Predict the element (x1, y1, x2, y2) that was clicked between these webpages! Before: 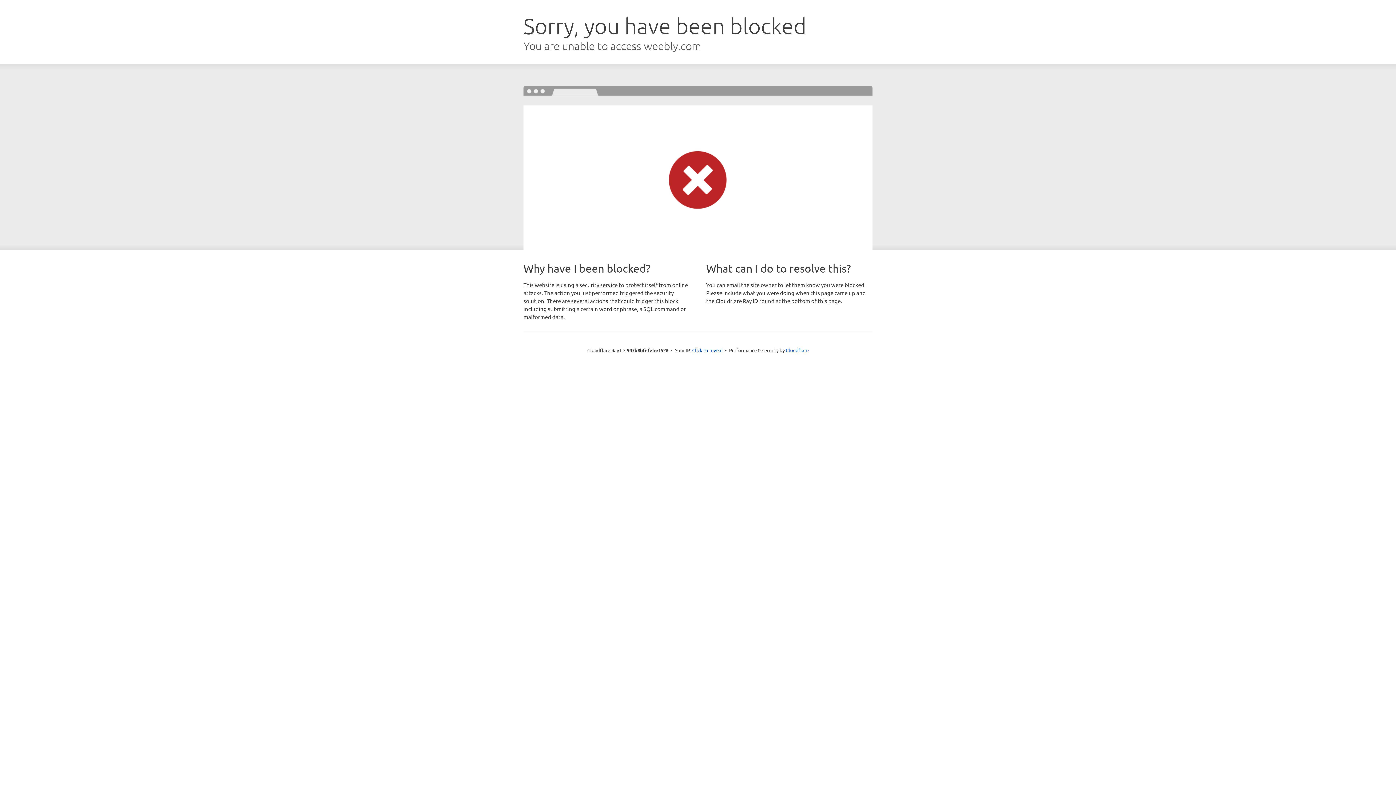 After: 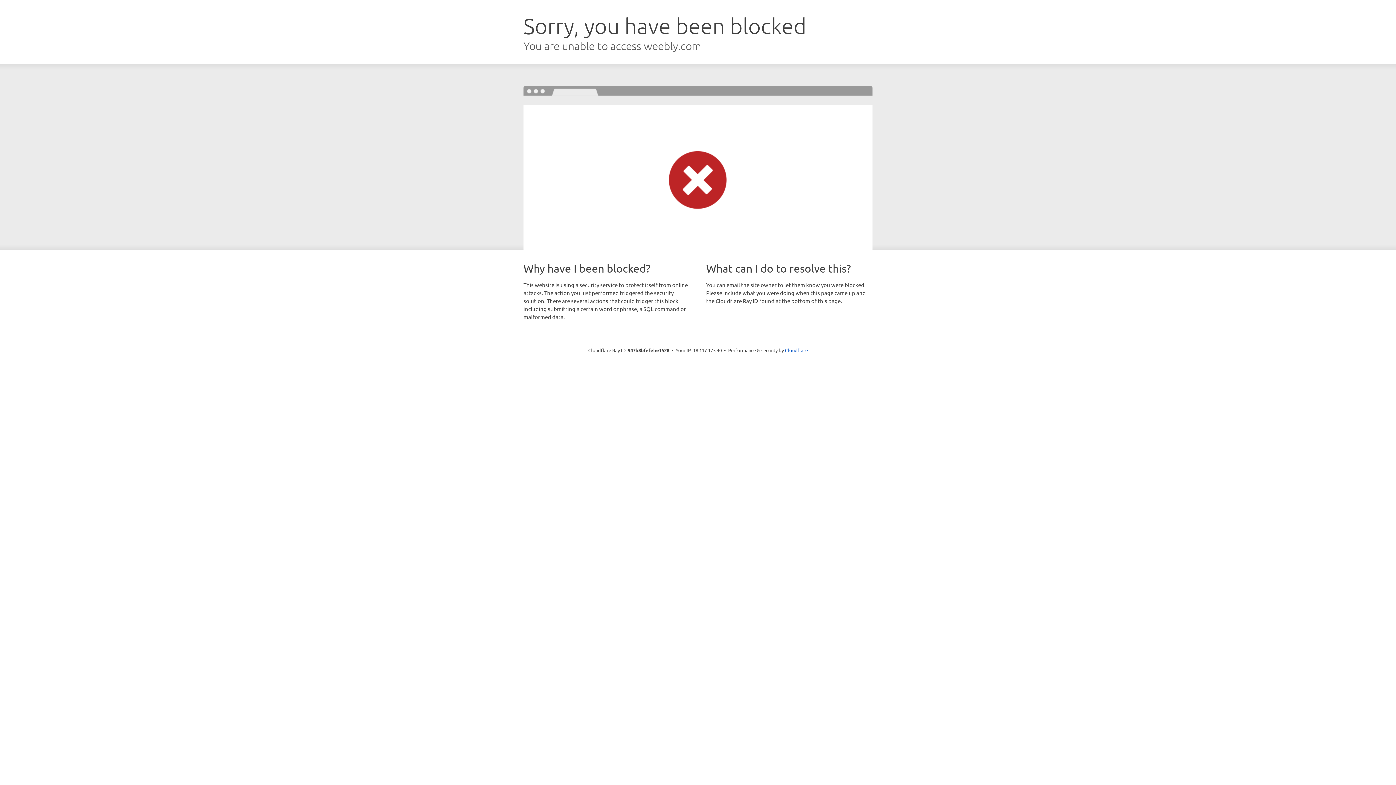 Action: bbox: (692, 346, 722, 353) label: Click to reveal